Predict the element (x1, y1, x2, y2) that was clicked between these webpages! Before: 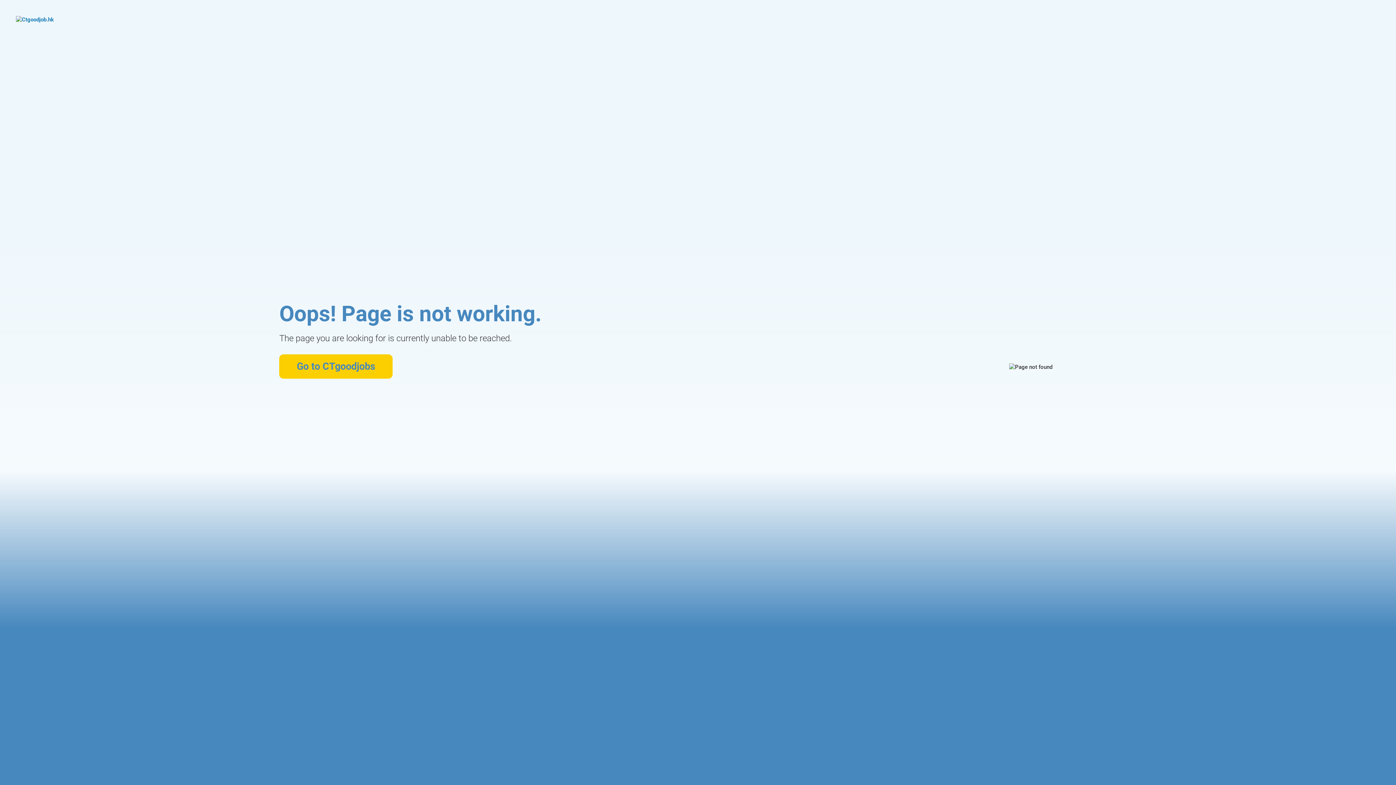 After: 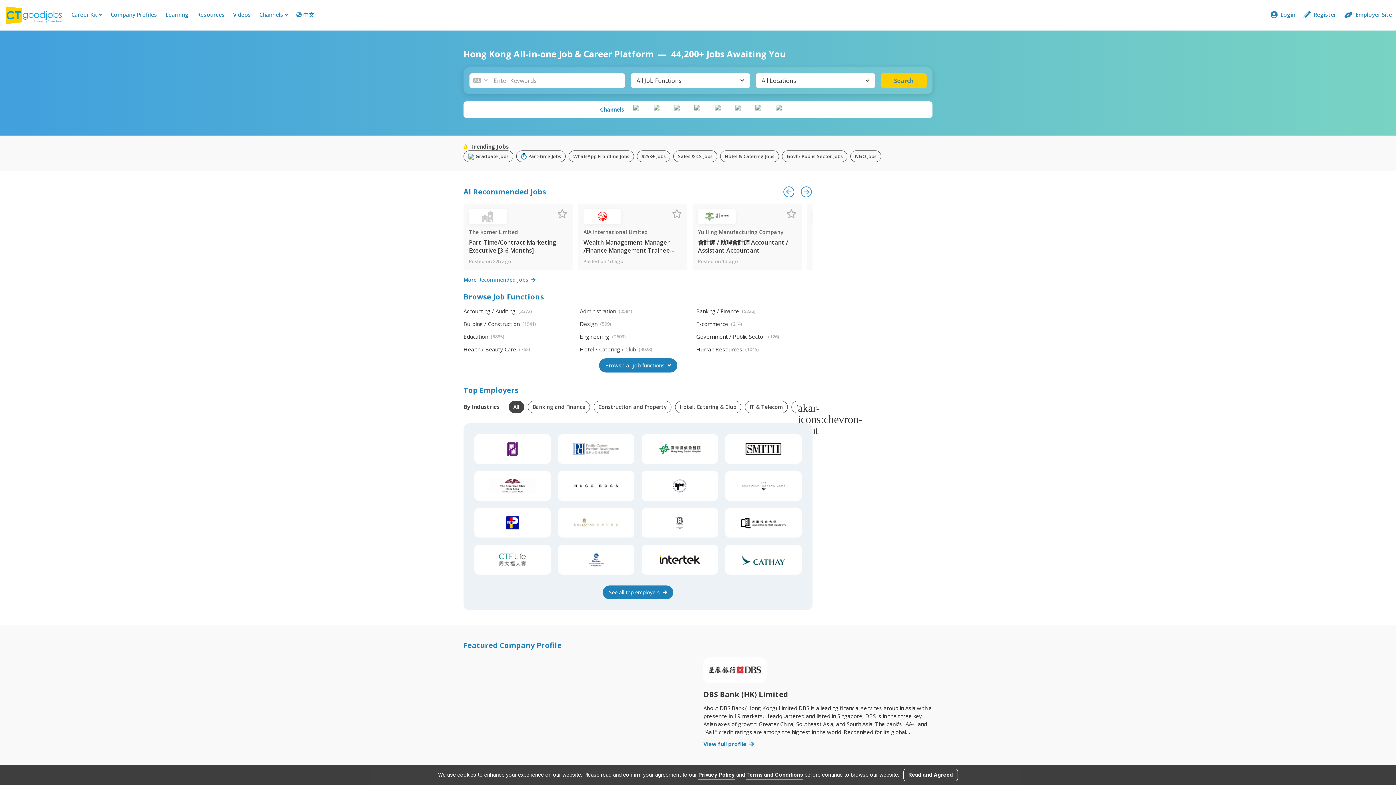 Action: bbox: (16, 16, 99, 42)